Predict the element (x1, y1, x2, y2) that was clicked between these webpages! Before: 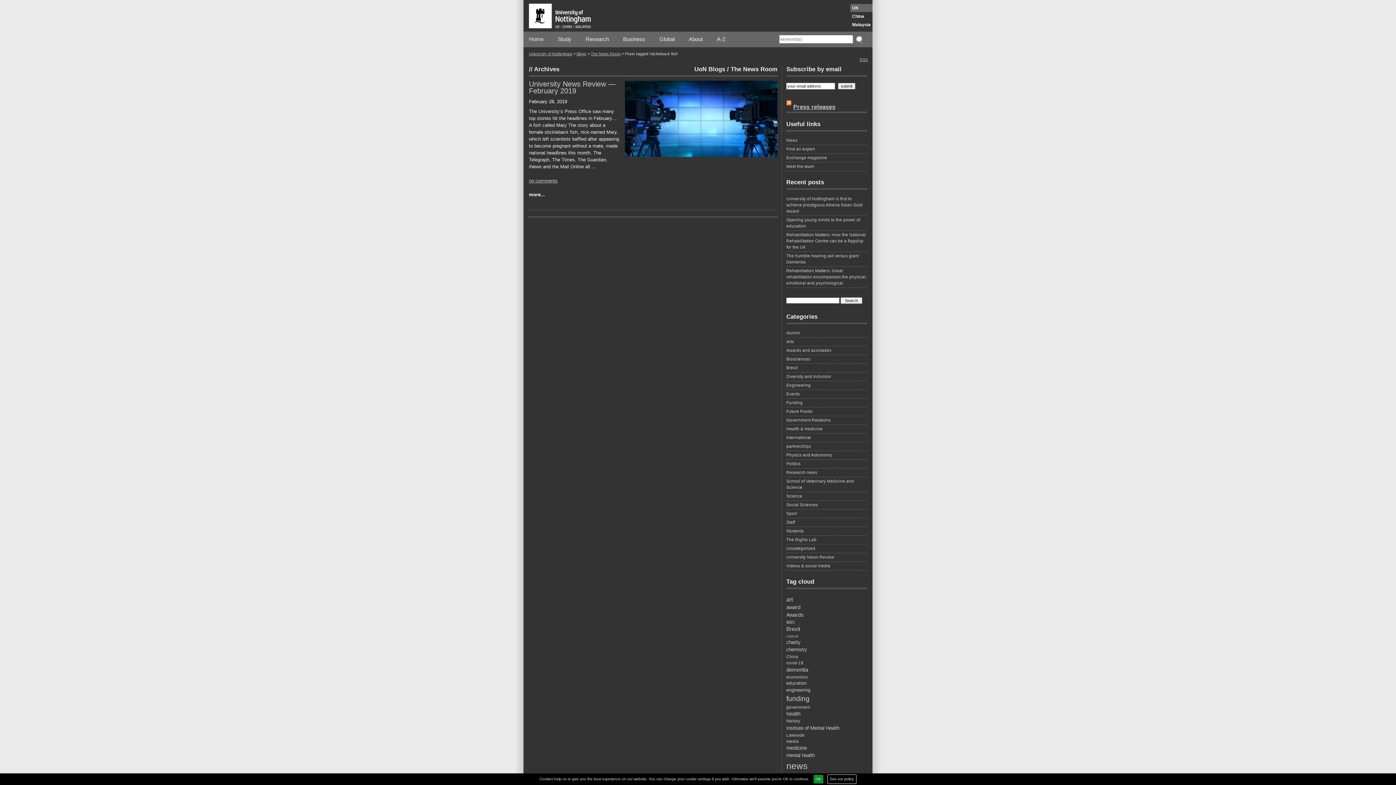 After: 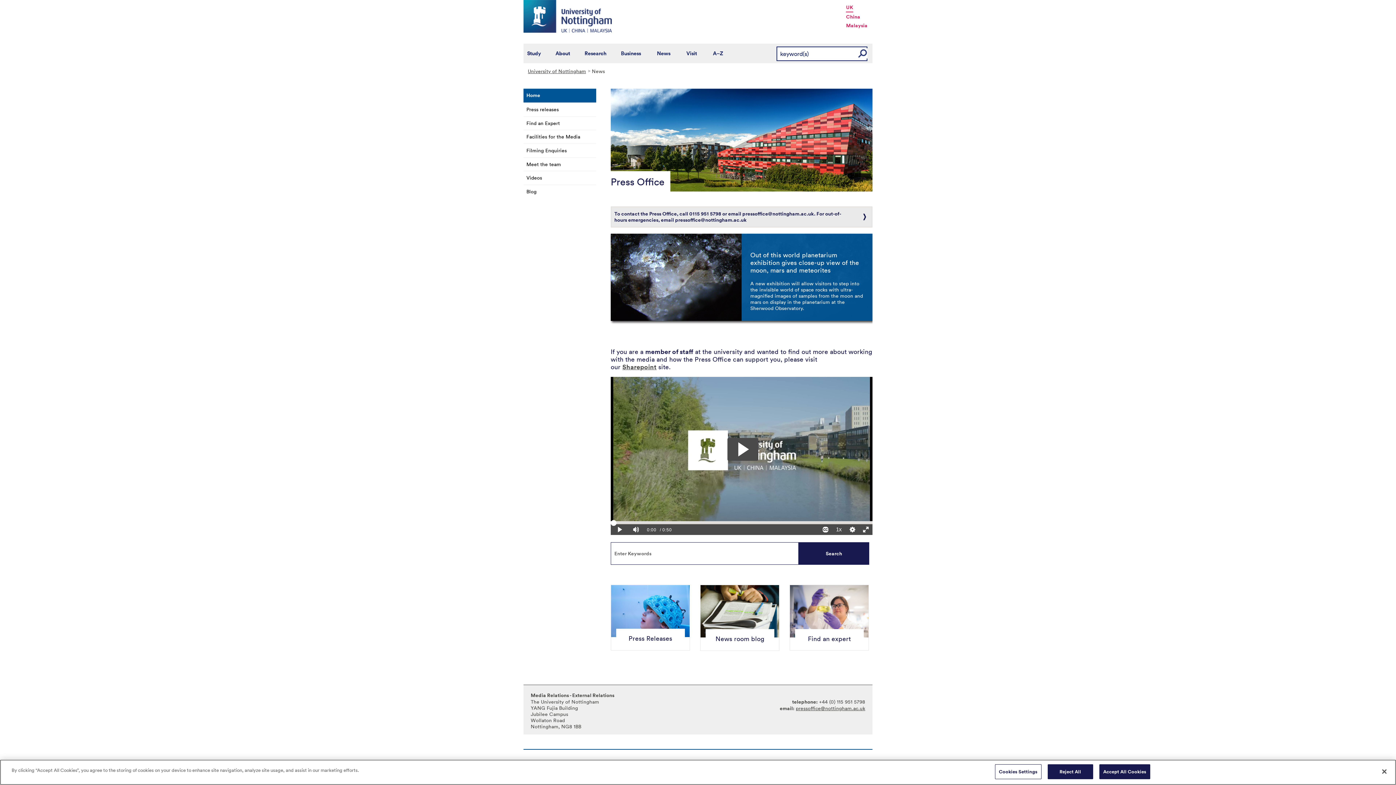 Action: label: News bbox: (786, 137, 867, 145)